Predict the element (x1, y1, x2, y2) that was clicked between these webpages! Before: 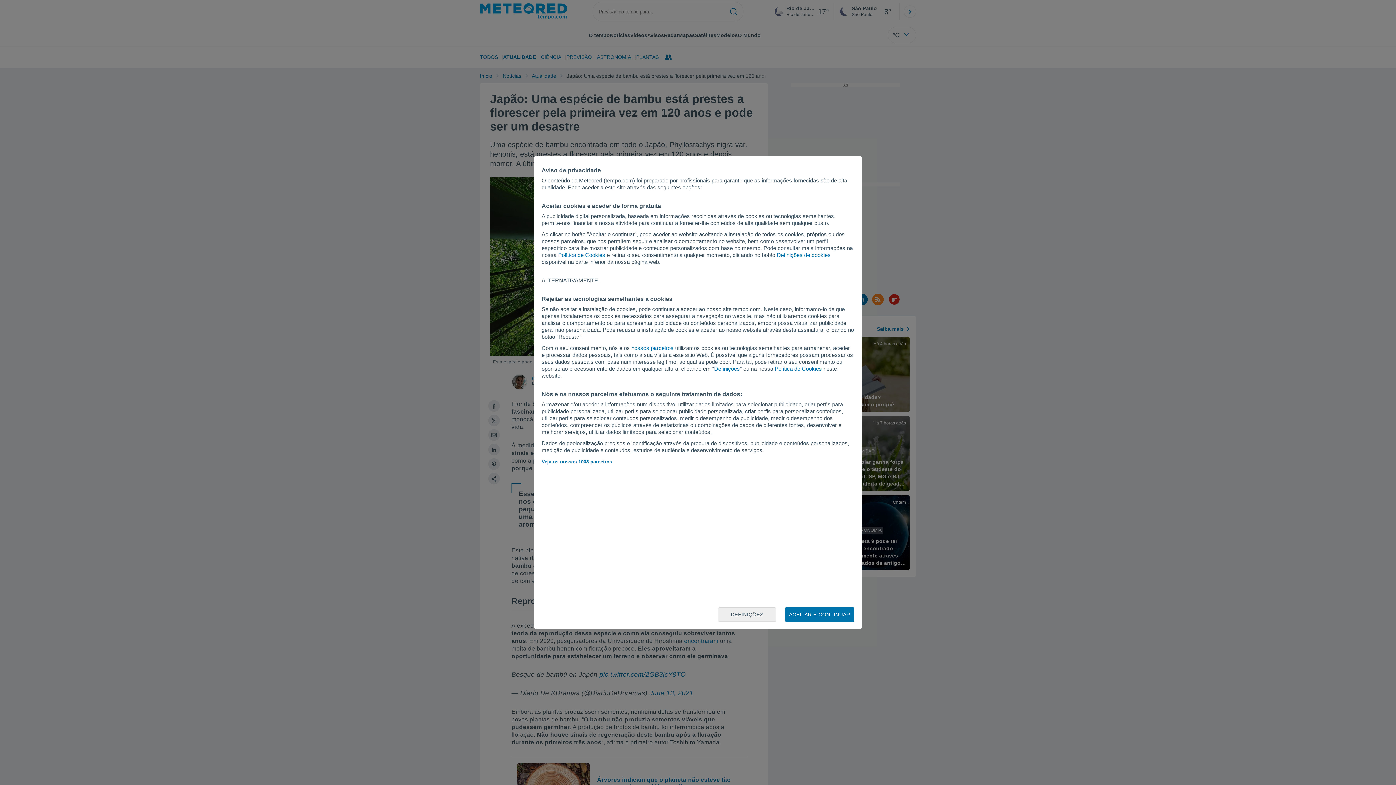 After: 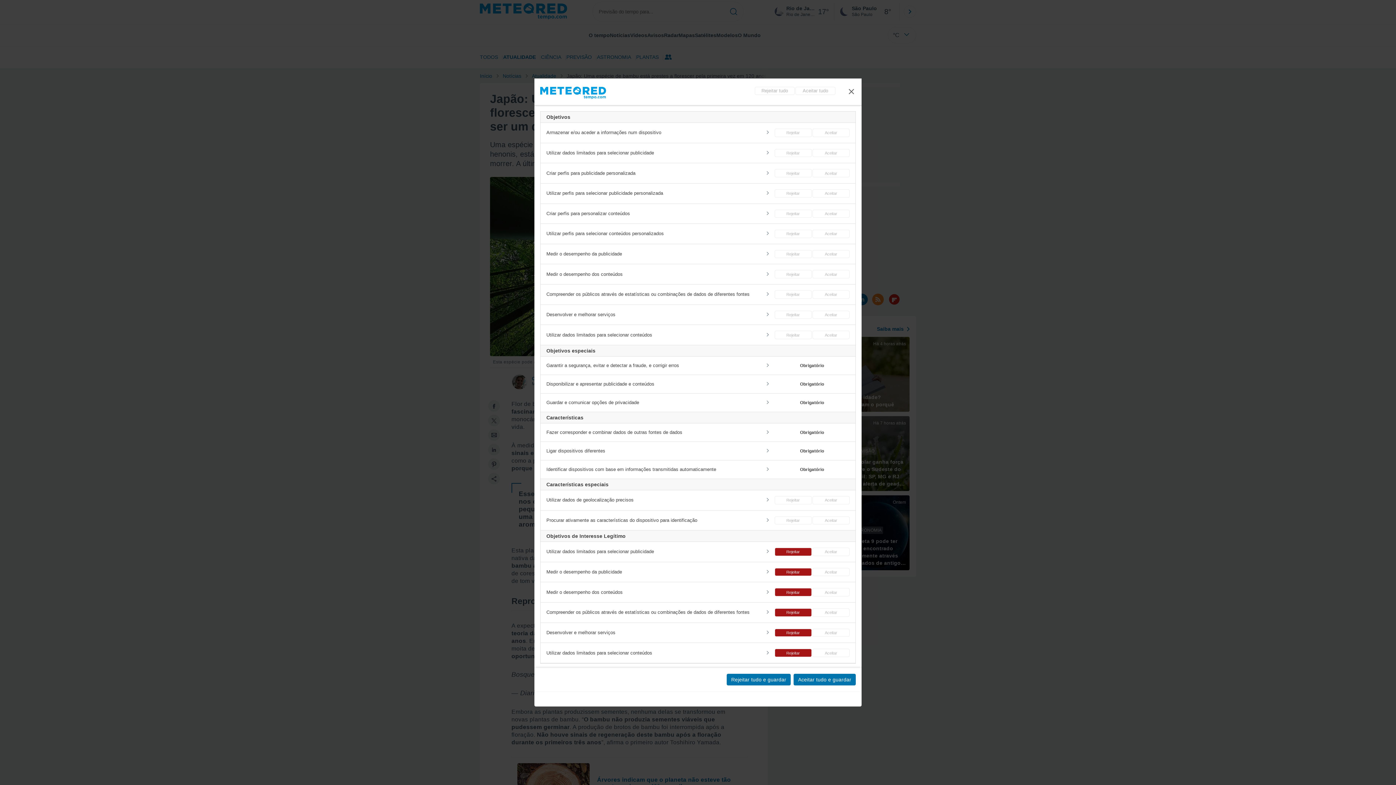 Action: label: DEFINIÇÕES bbox: (718, 607, 776, 622)